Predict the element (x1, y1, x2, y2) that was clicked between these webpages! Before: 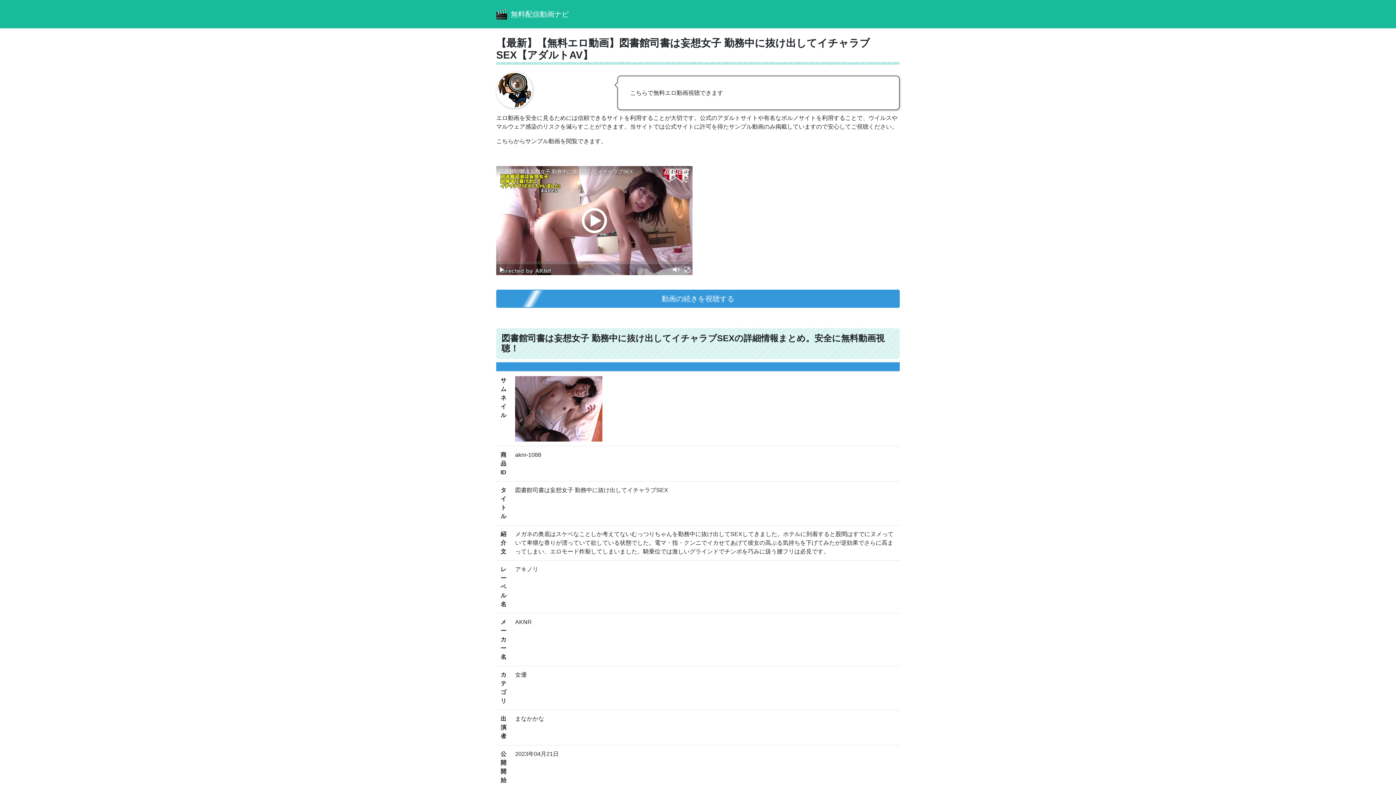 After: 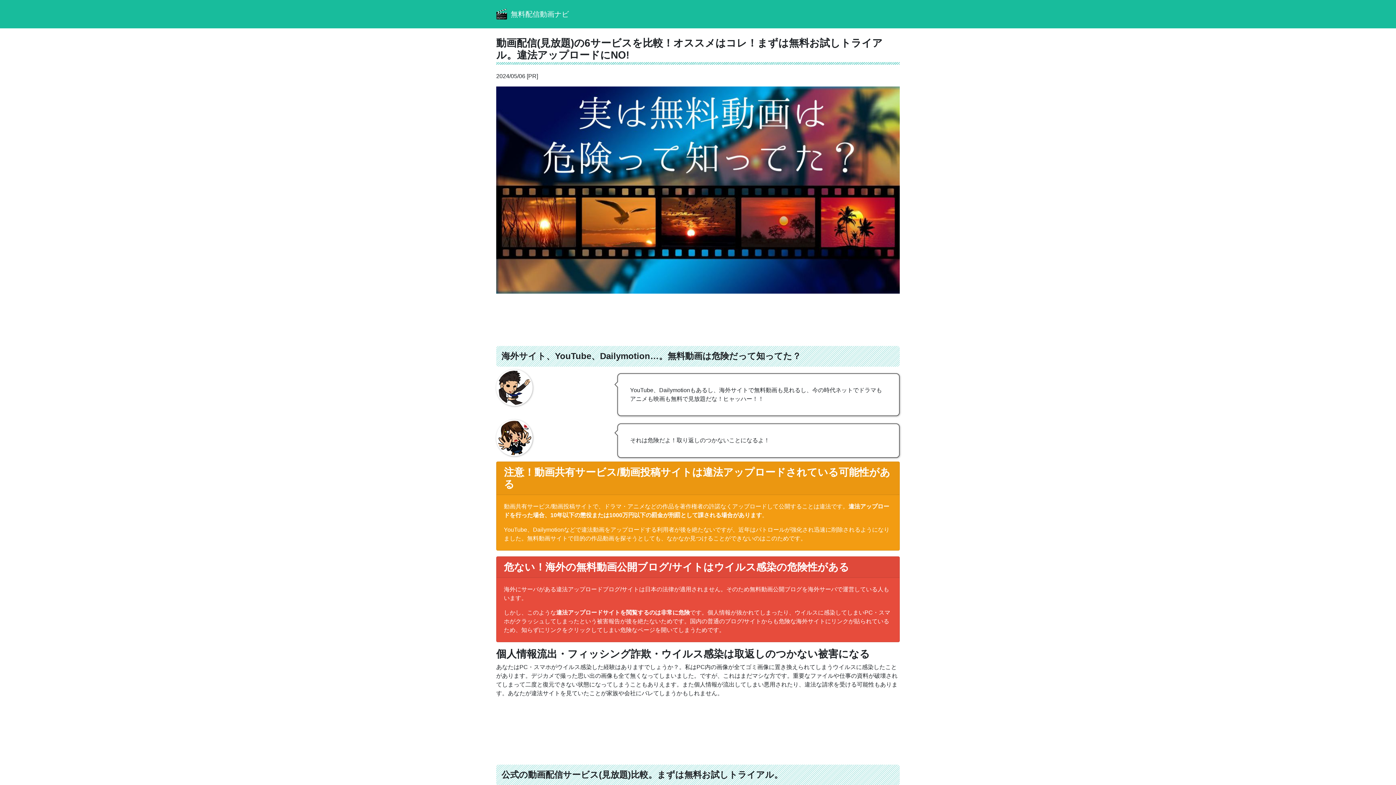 Action: bbox: (496, 6, 569, 21) label:  無料配信動画ナビ